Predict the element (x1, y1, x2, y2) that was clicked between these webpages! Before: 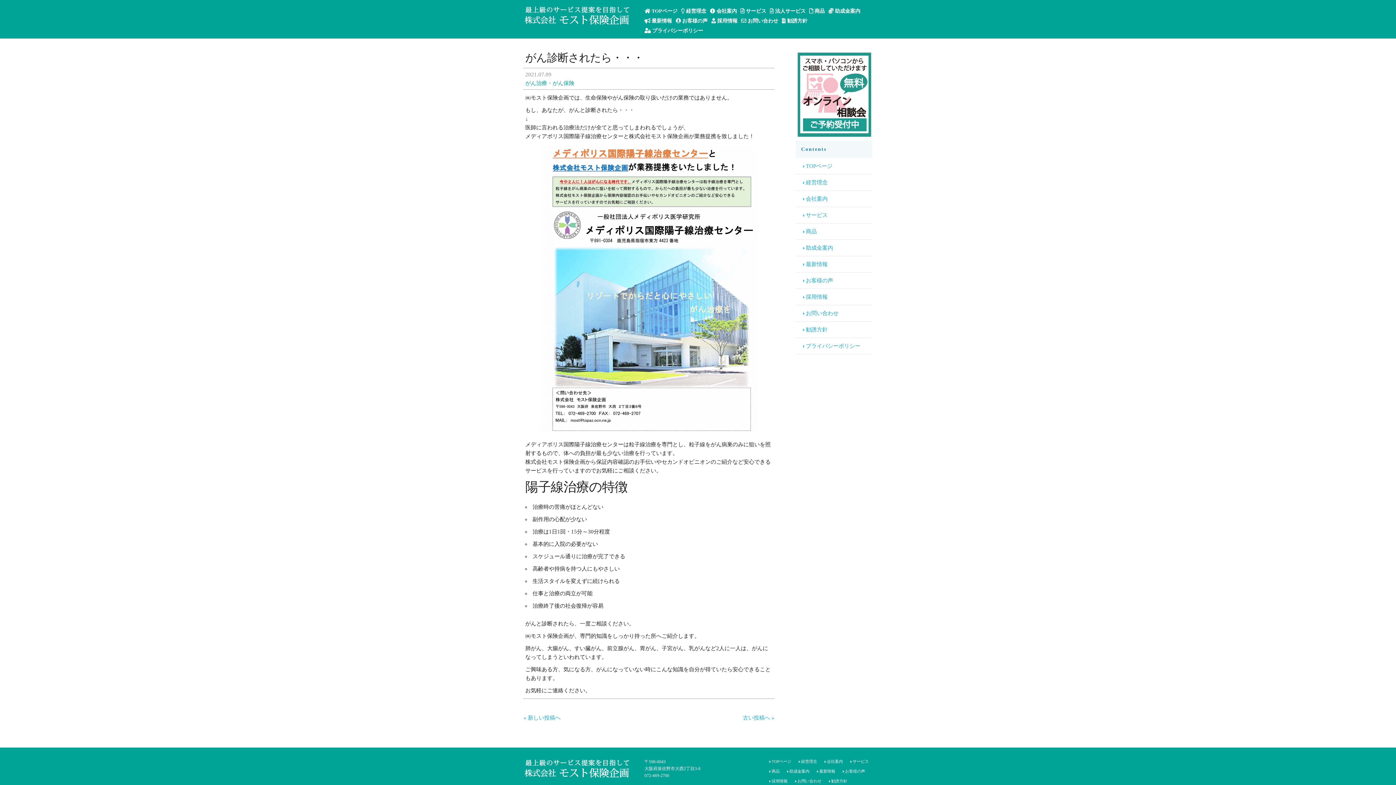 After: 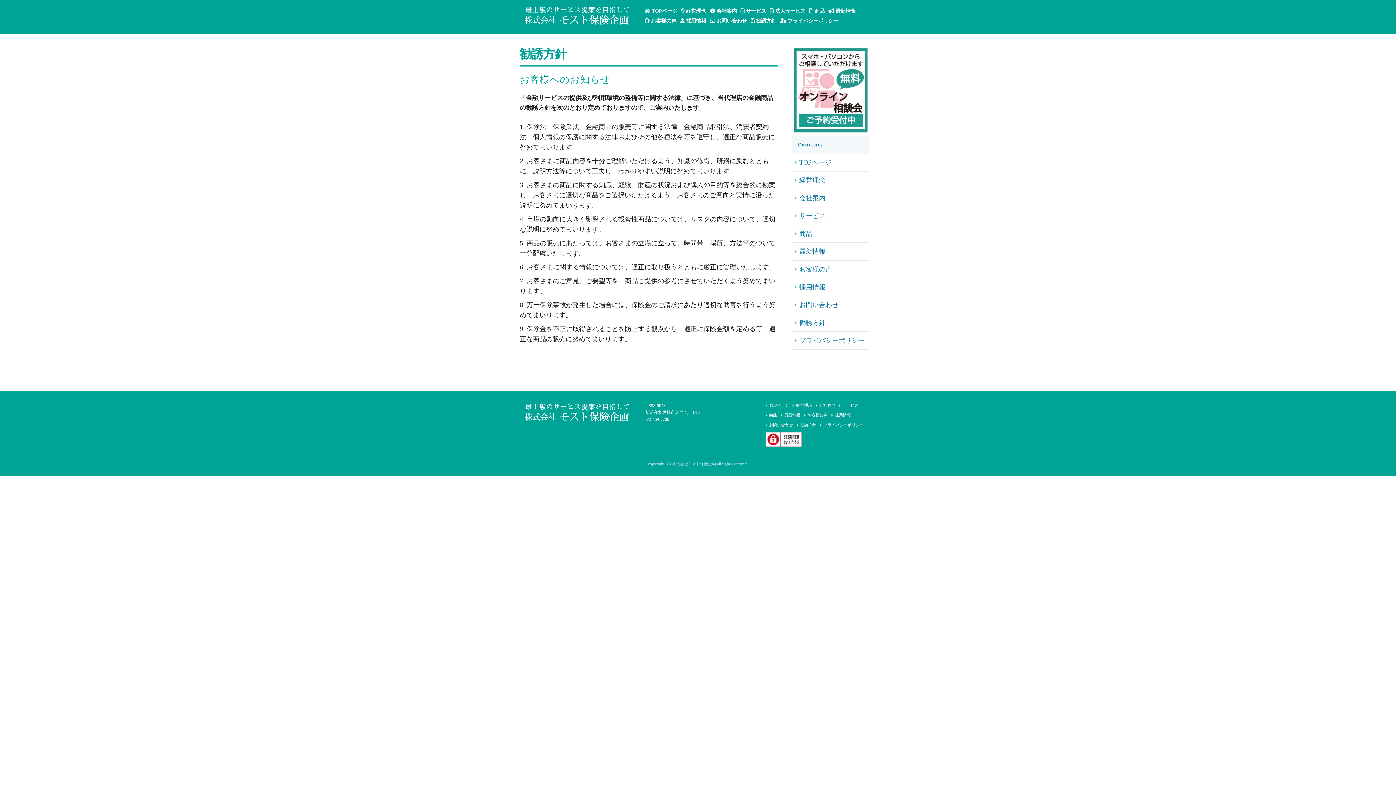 Action: label:  勧誘方針 bbox: (803, 326, 827, 332)